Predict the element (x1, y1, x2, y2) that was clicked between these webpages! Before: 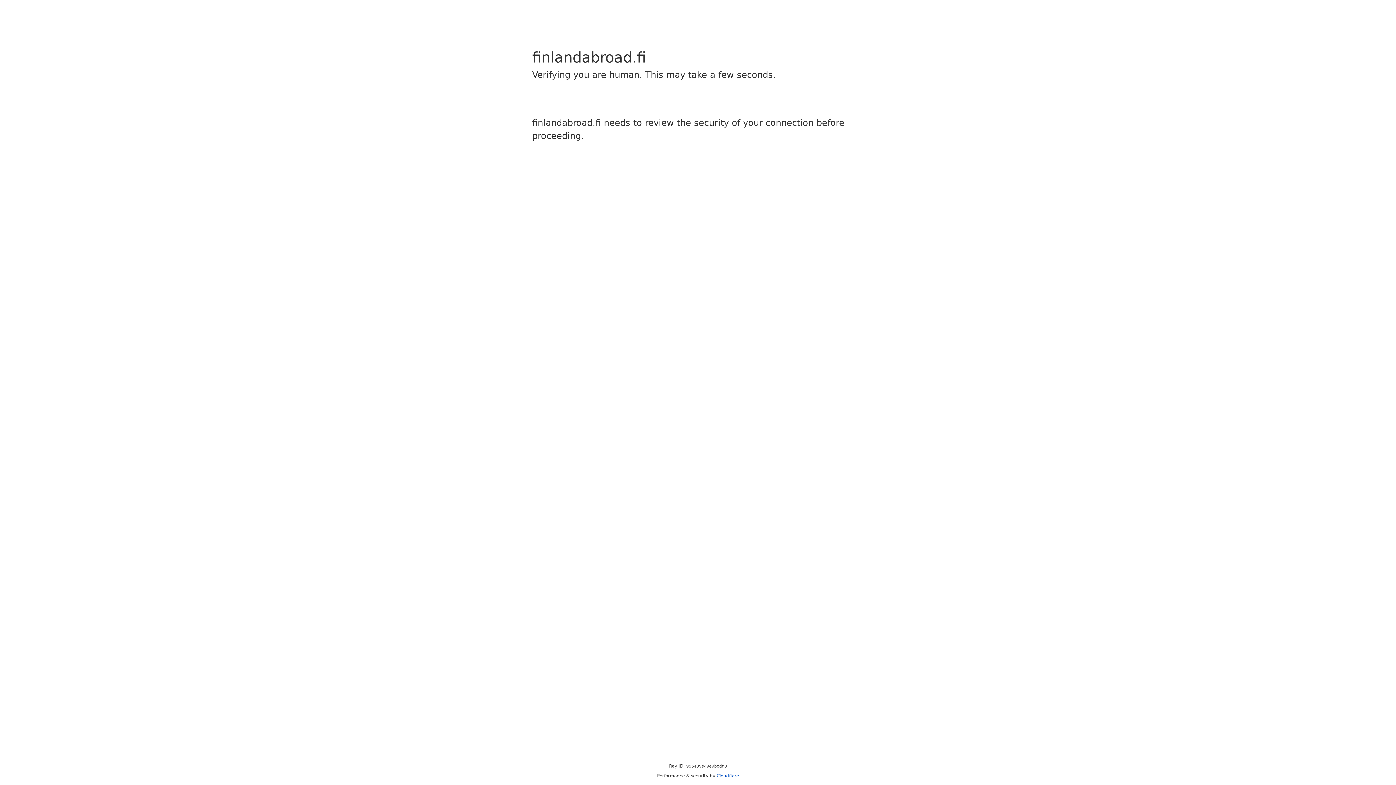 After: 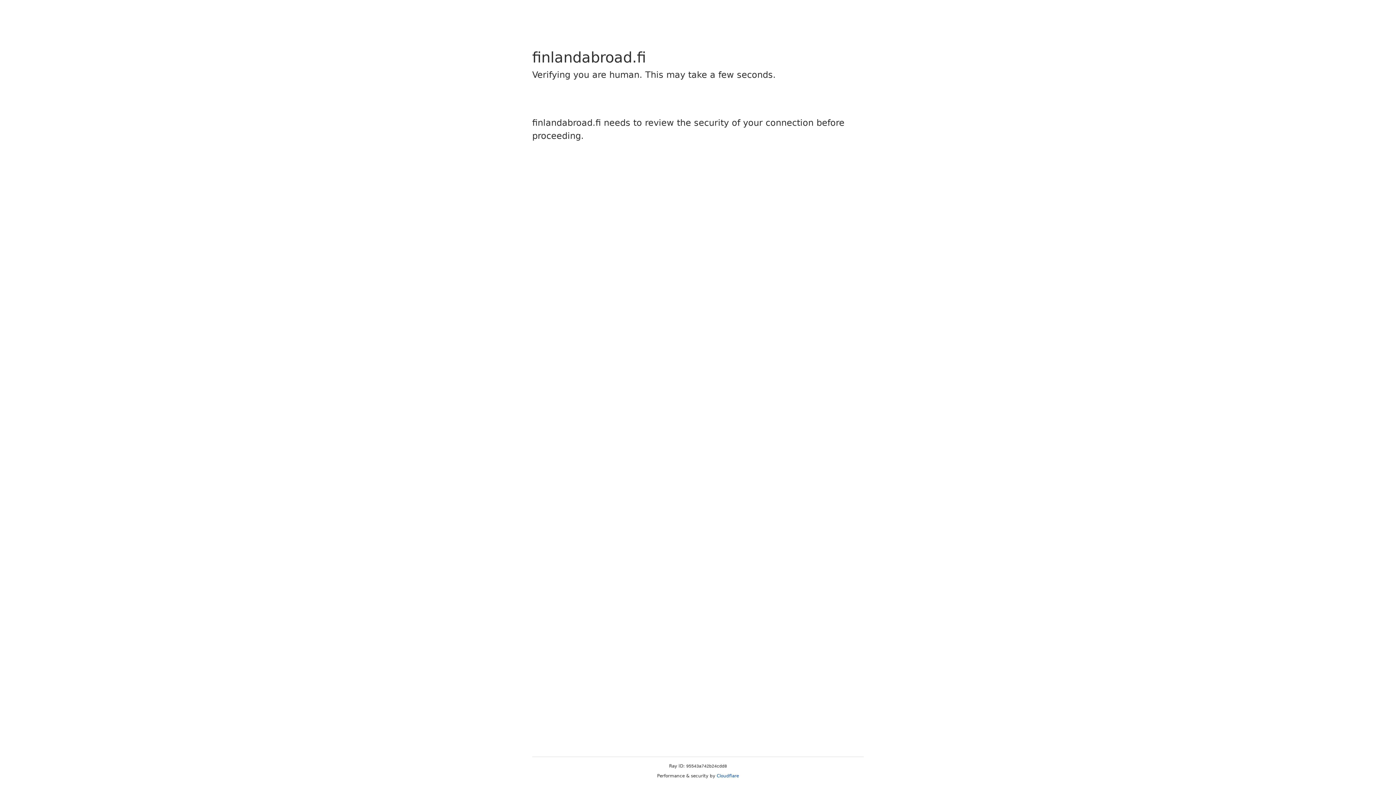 Action: bbox: (716, 773, 739, 778) label: Cloudflare